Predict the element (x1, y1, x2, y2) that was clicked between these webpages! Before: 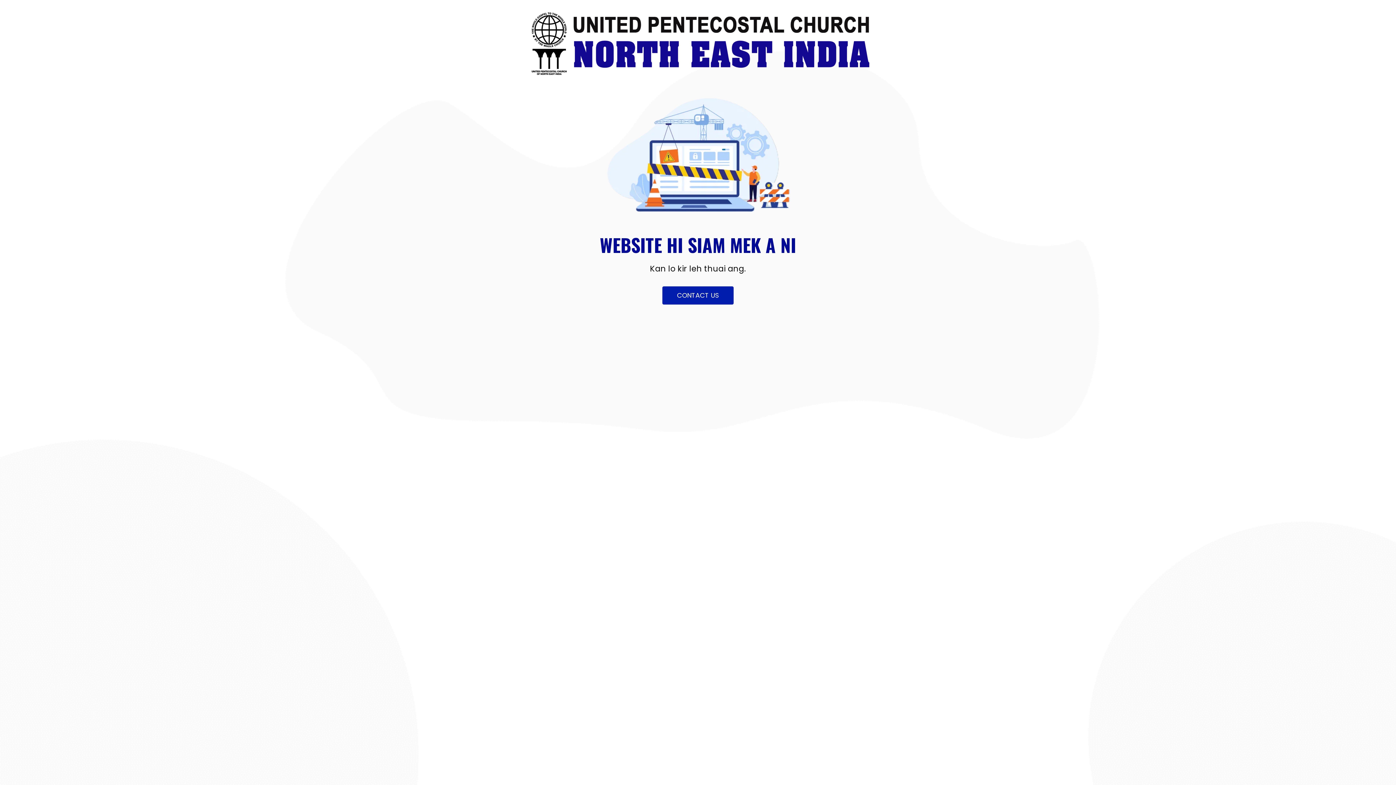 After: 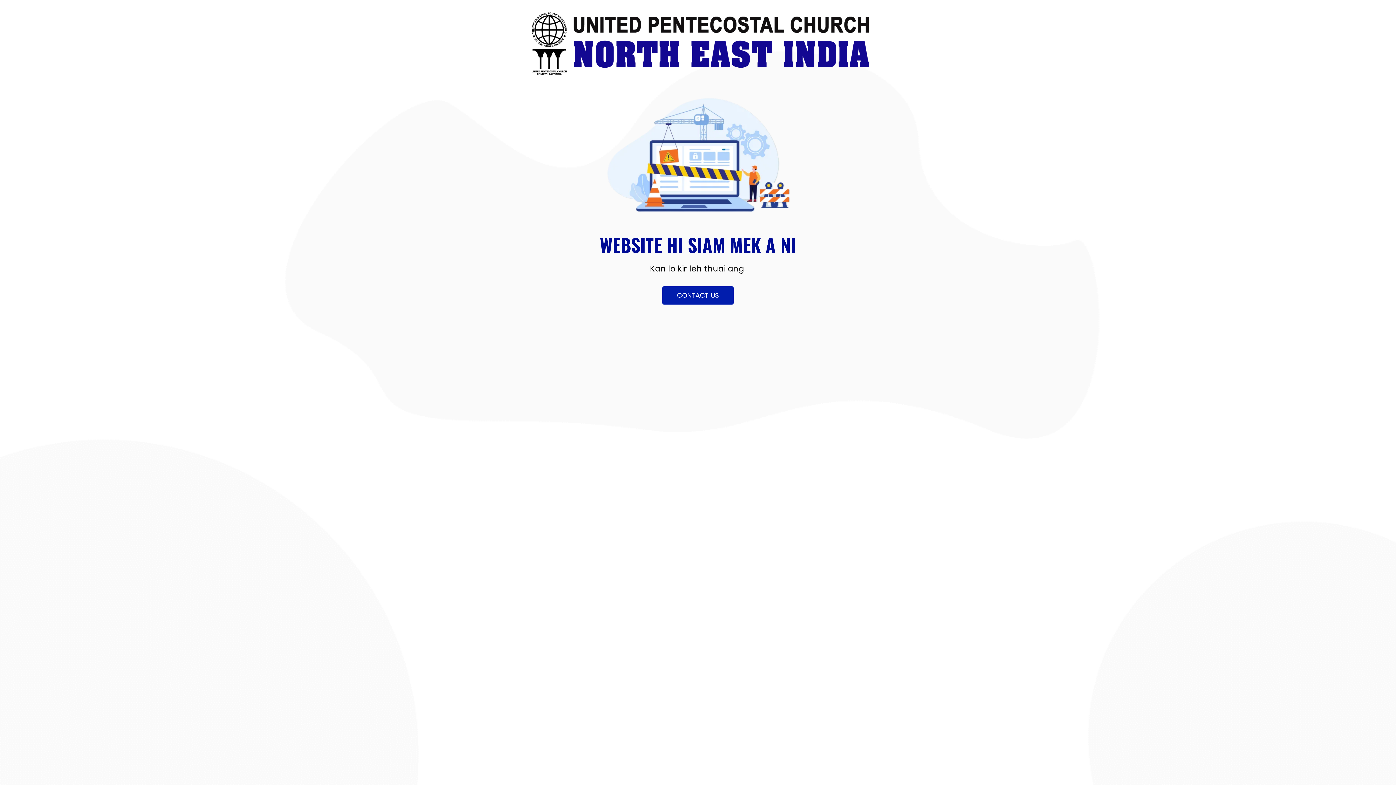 Action: bbox: (662, 286, 733, 304) label: CONTACT US